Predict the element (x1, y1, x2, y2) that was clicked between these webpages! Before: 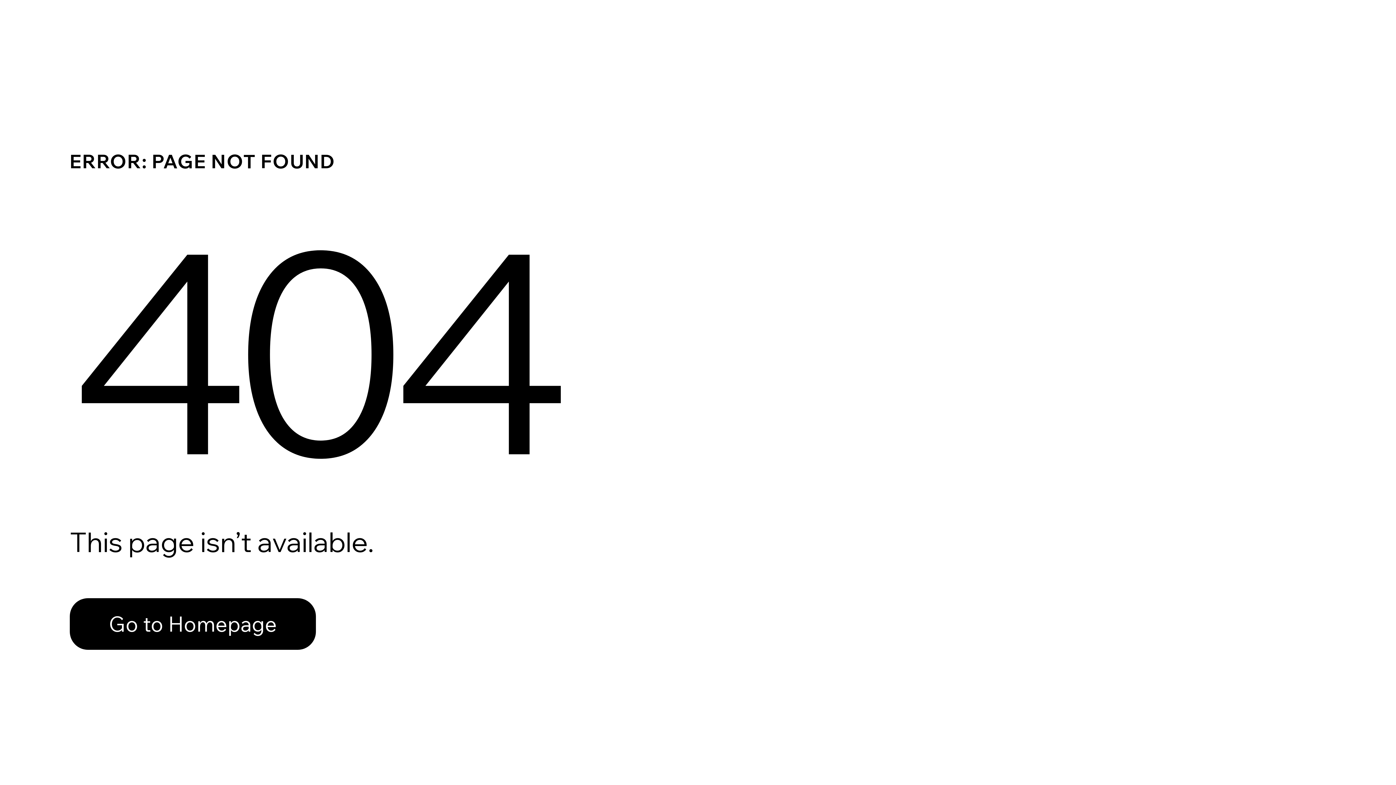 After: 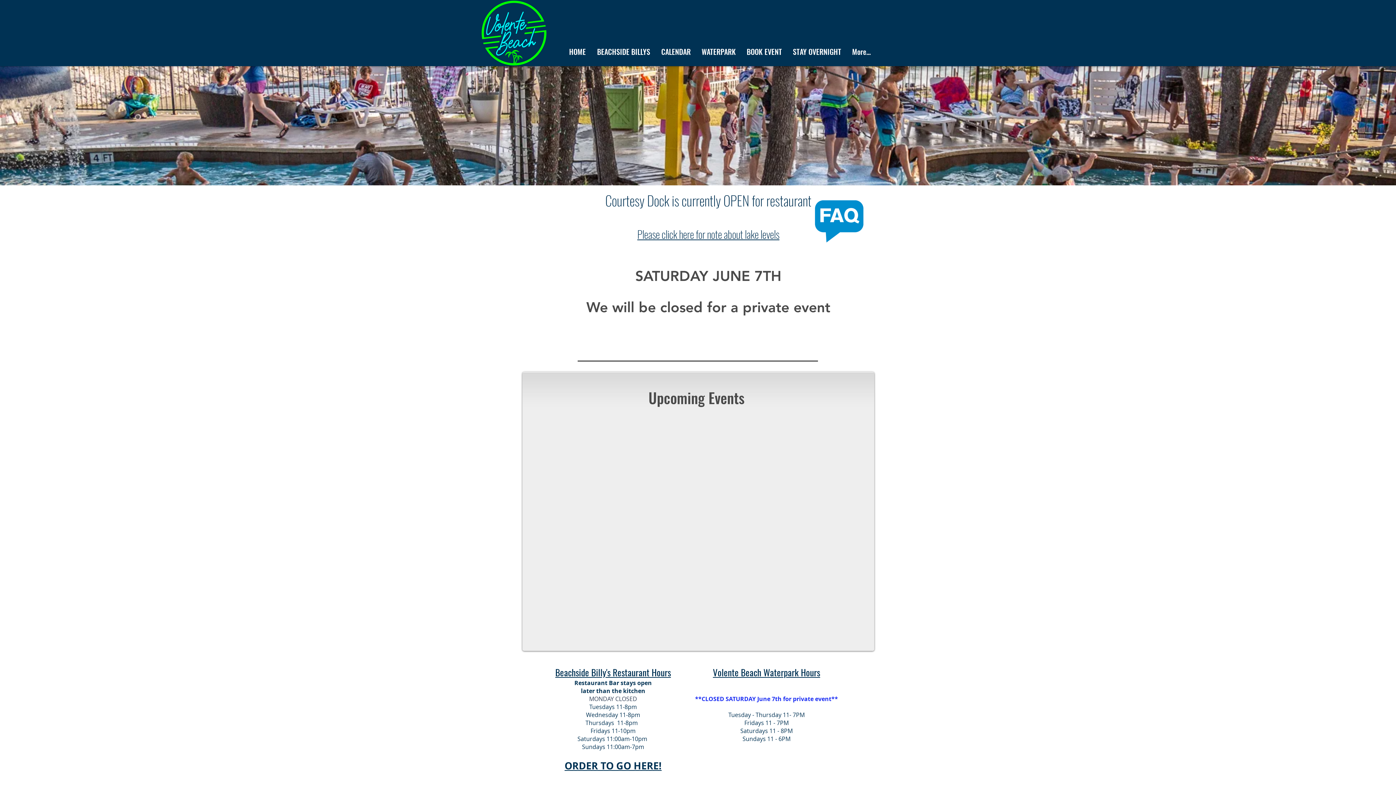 Action: label: Go to Homepage bbox: (69, 598, 316, 650)